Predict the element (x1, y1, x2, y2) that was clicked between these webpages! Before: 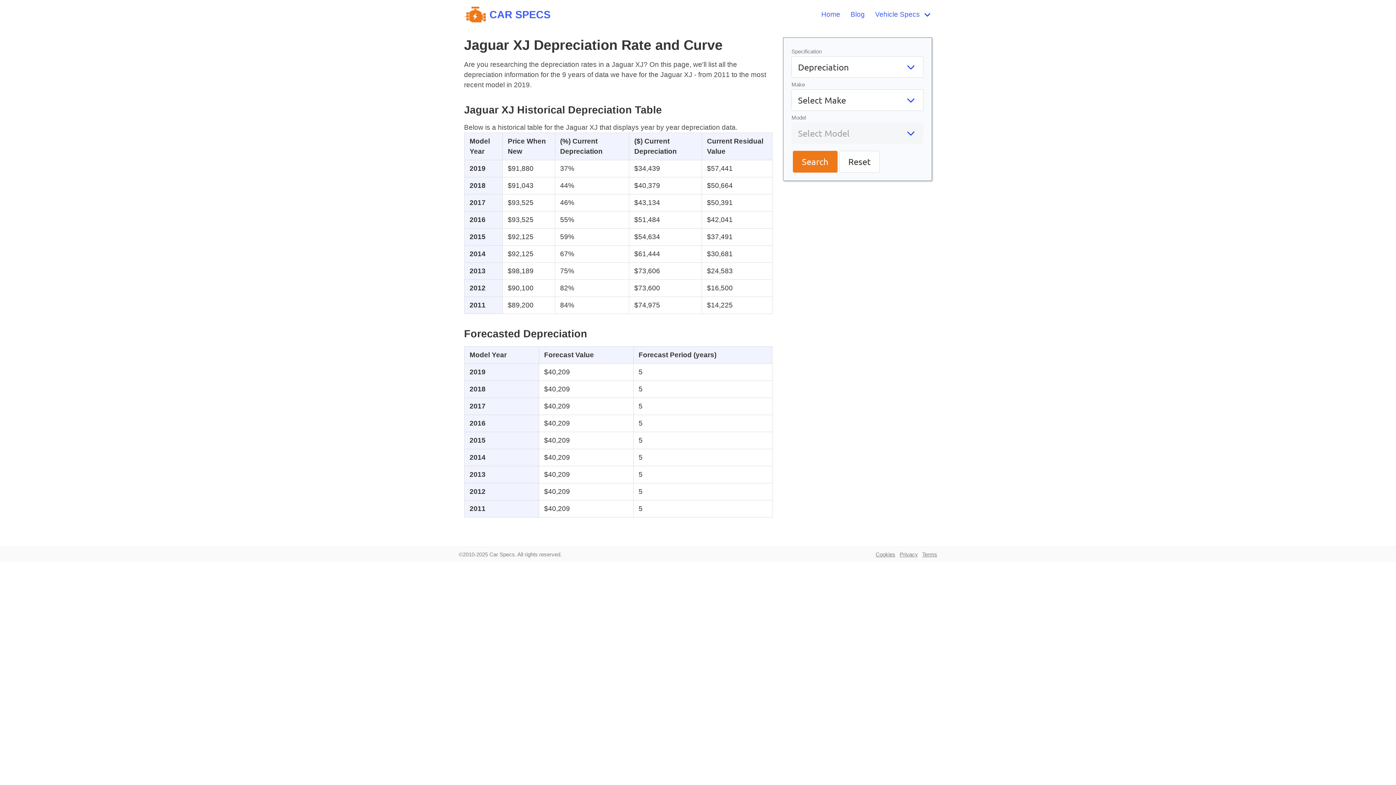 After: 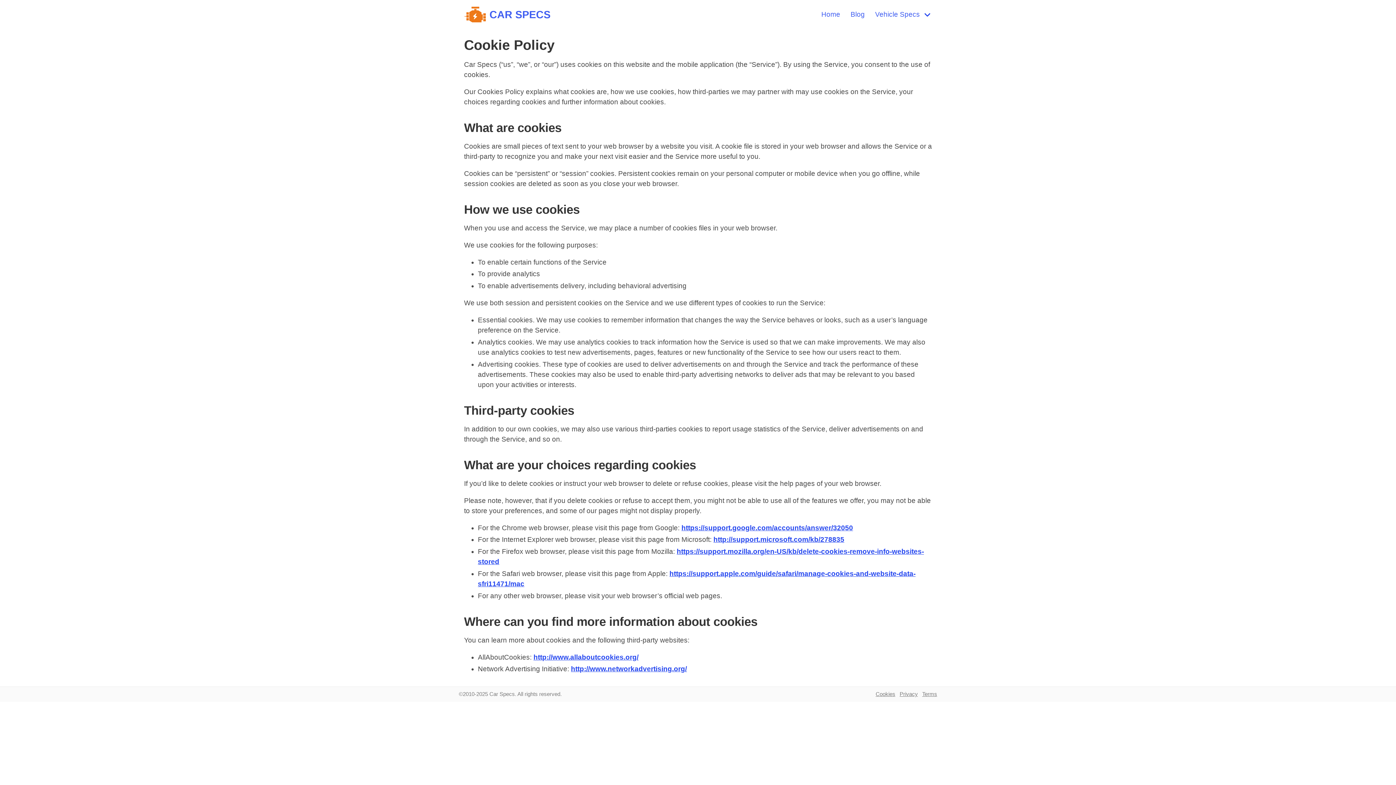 Action: bbox: (875, 551, 895, 557) label: Cookies